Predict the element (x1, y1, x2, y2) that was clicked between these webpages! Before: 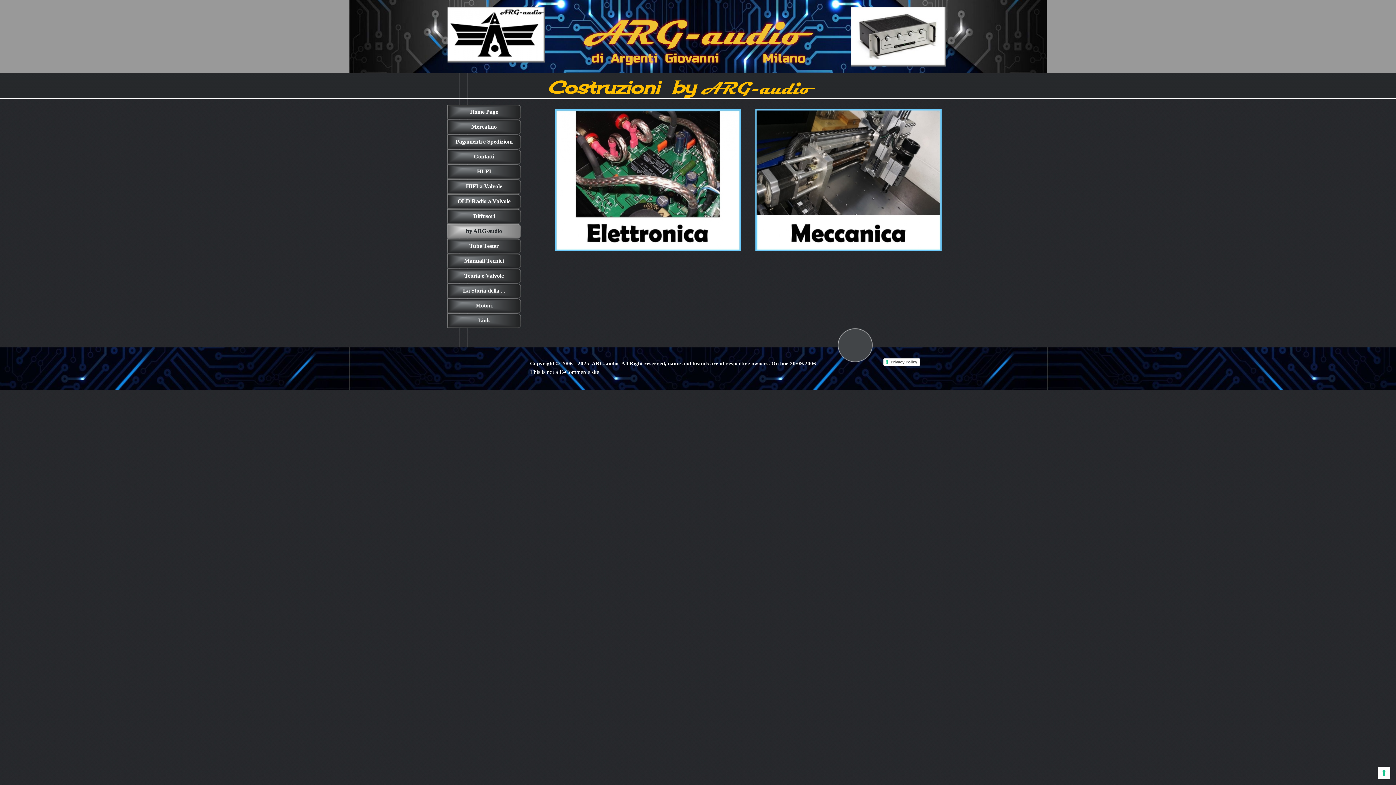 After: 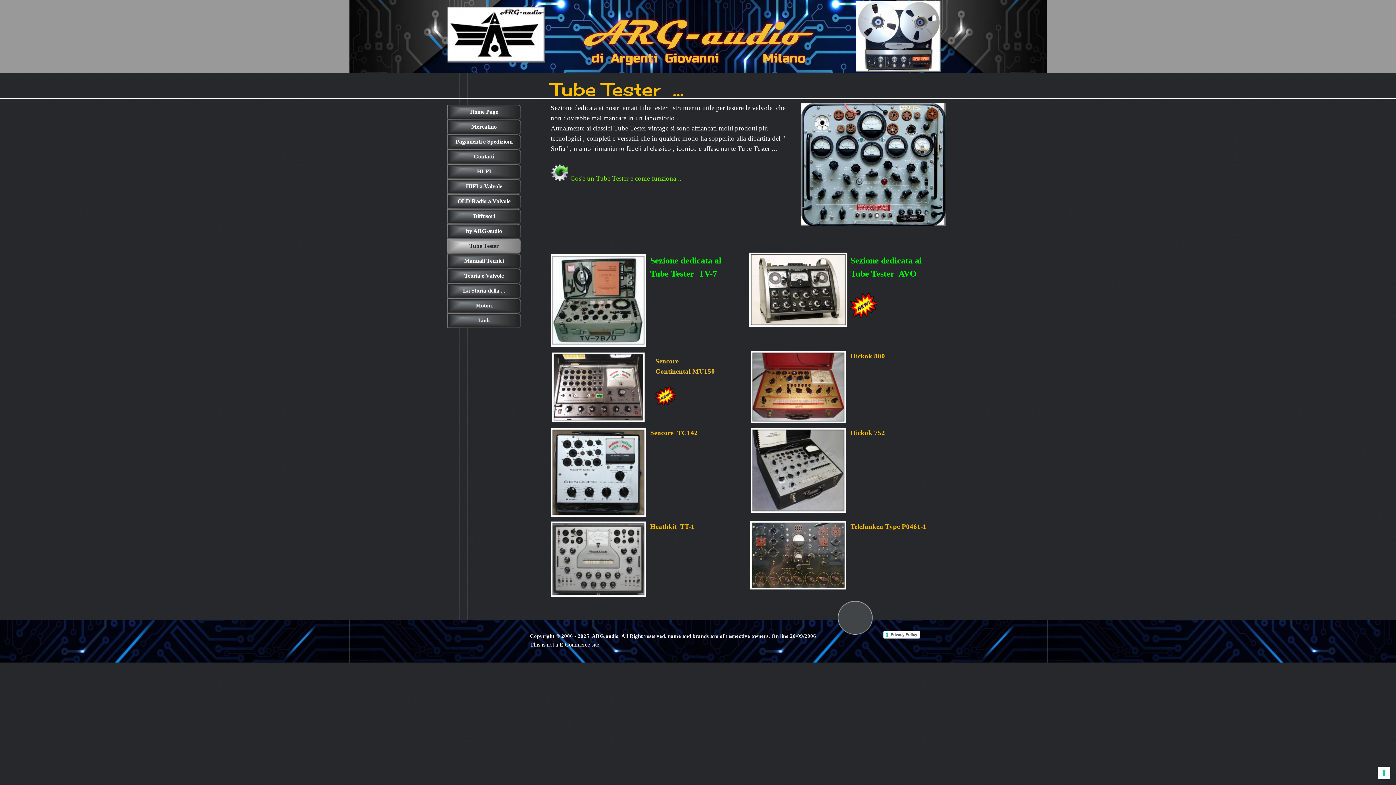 Action: bbox: (449, 238, 518, 253) label: Tube Tester